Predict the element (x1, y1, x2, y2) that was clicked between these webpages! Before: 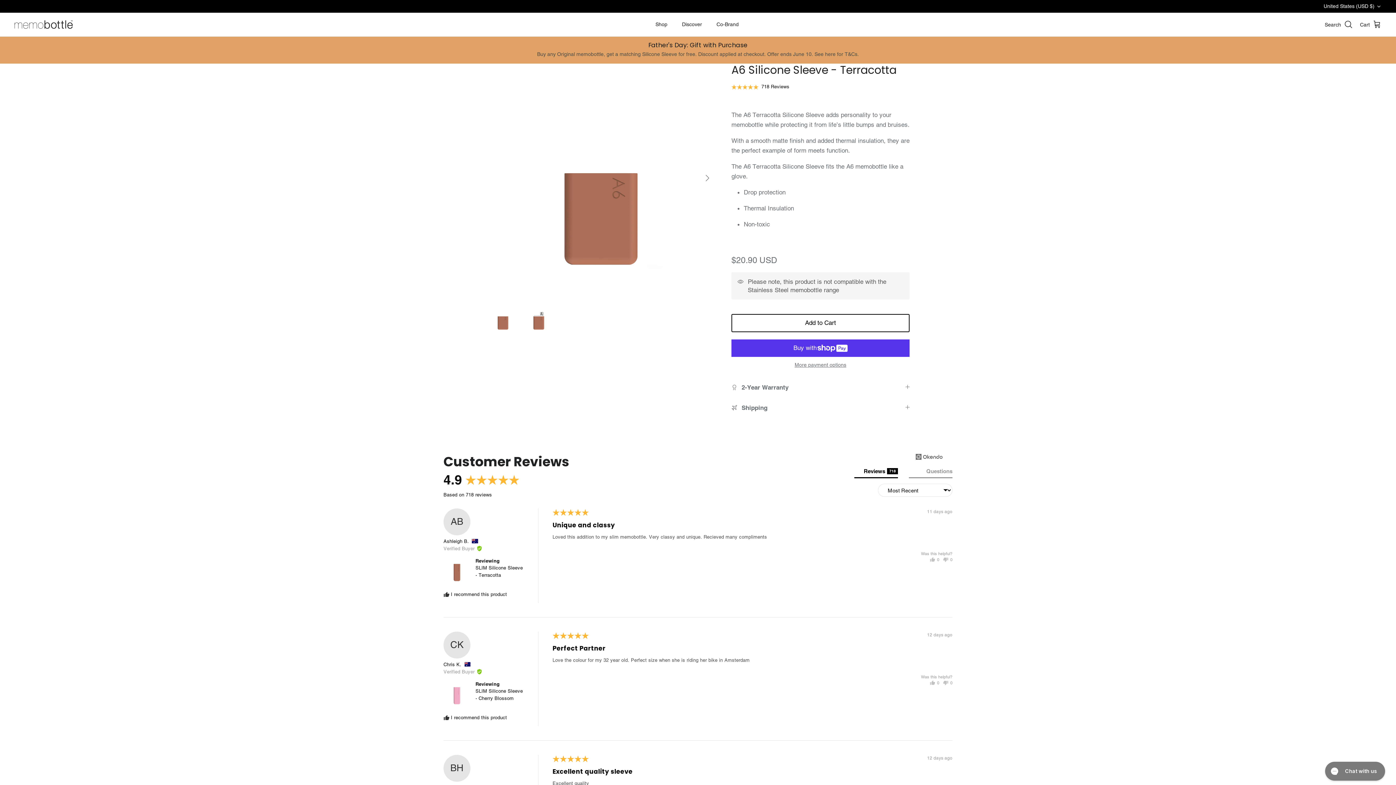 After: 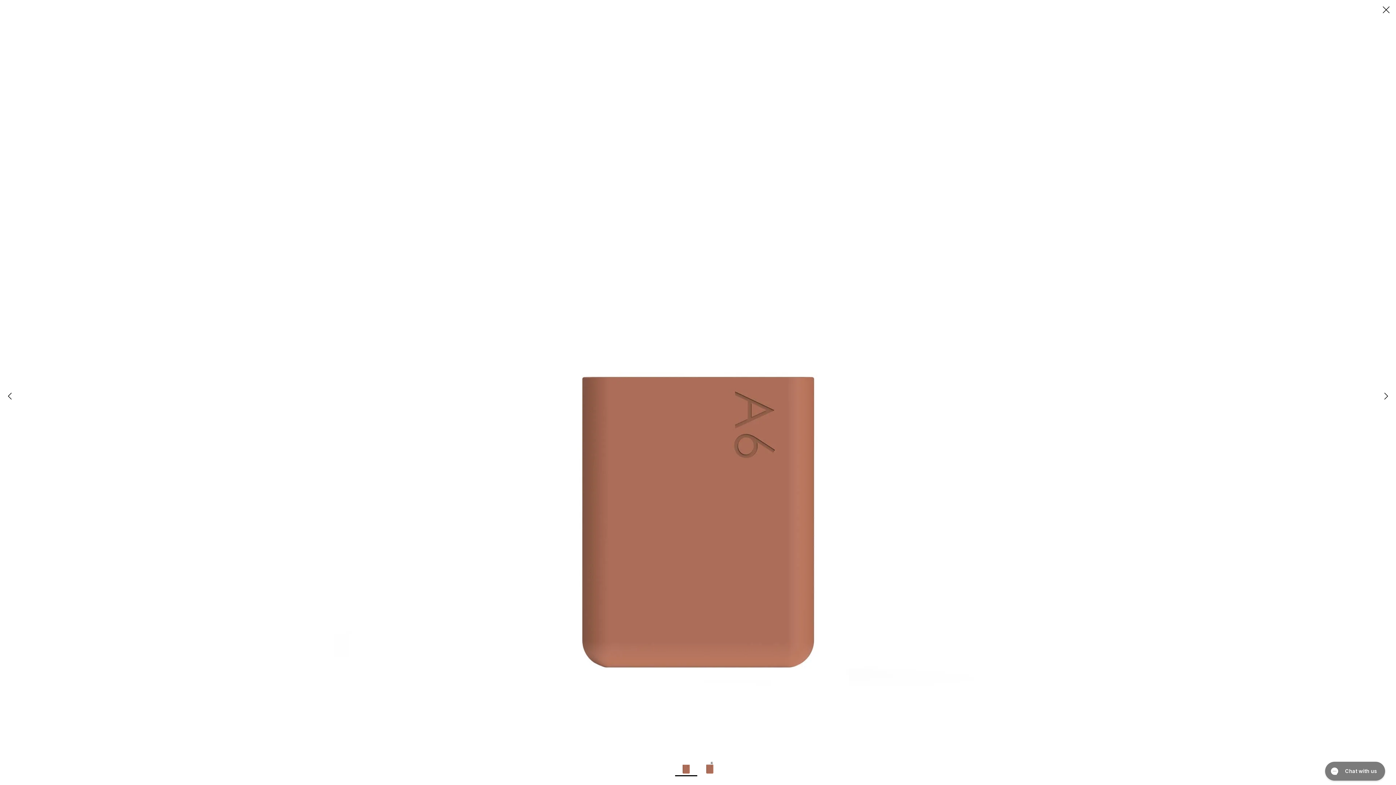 Action: bbox: (486, 63, 715, 292)